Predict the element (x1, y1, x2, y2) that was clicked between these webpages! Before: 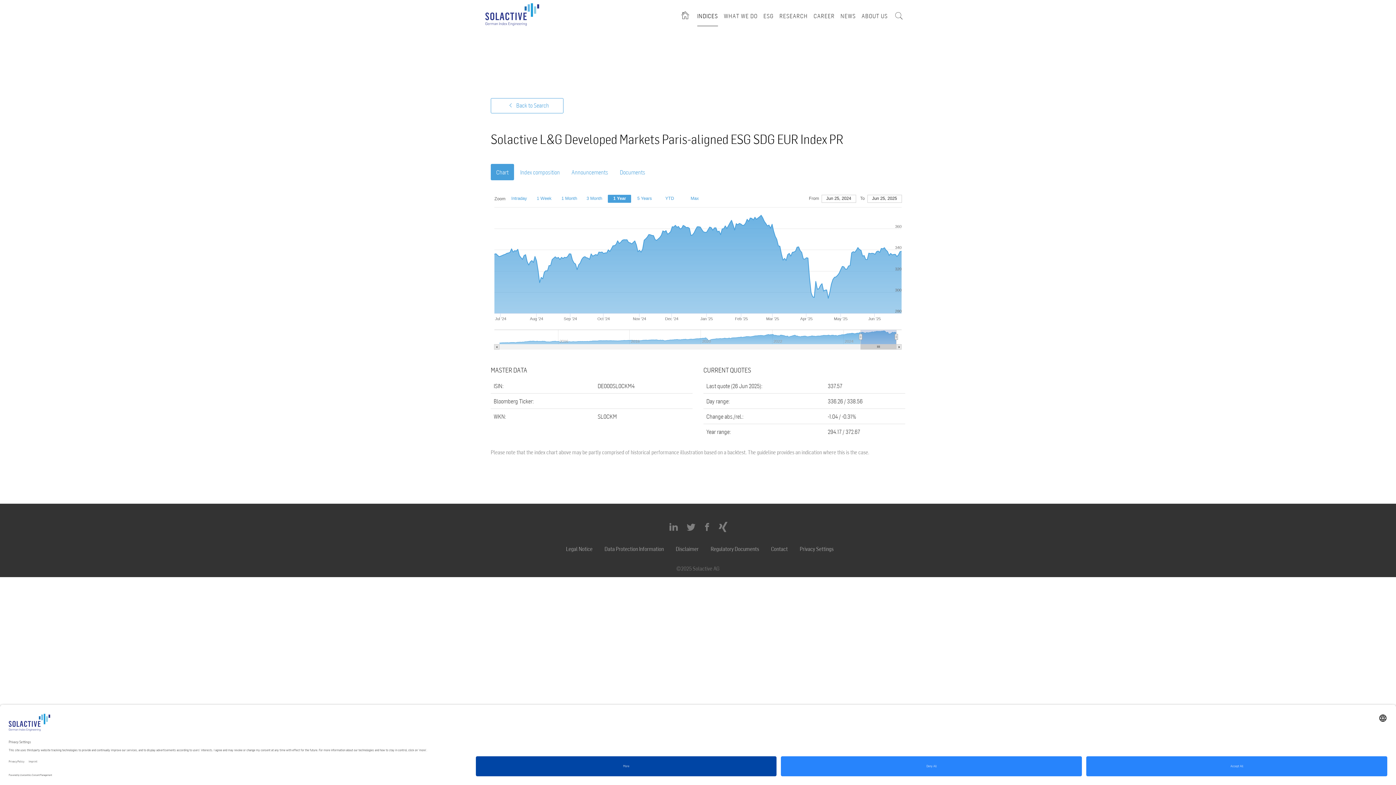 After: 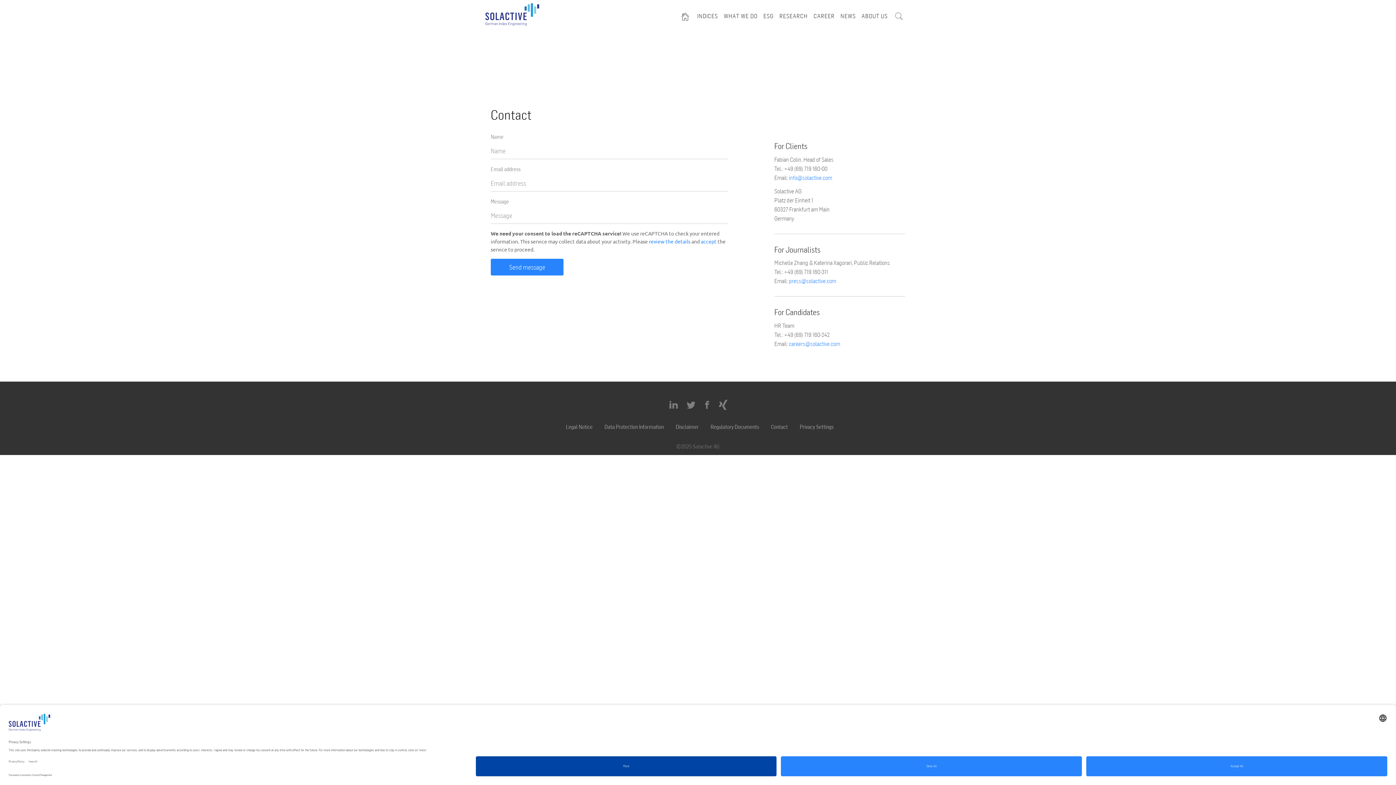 Action: bbox: (767, 544, 791, 553) label: Contact